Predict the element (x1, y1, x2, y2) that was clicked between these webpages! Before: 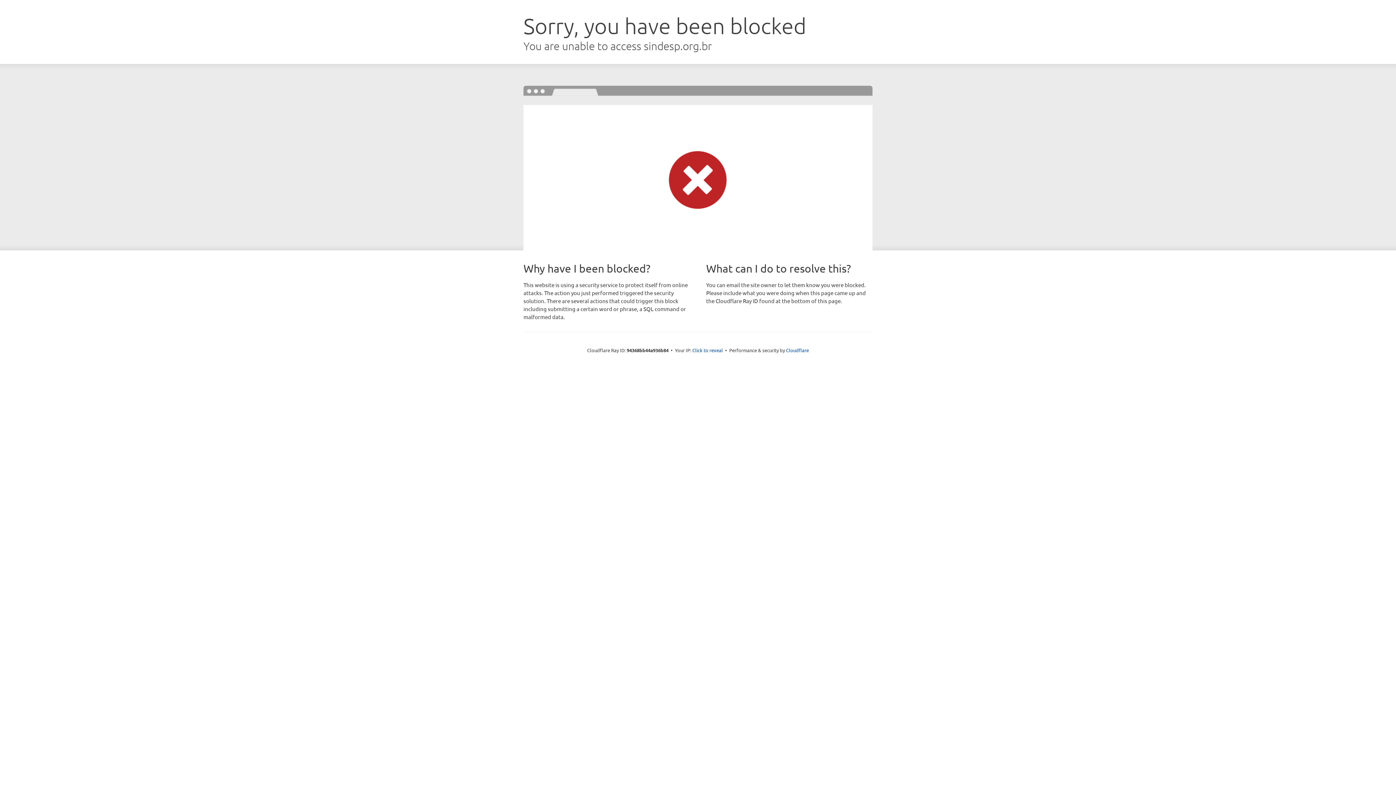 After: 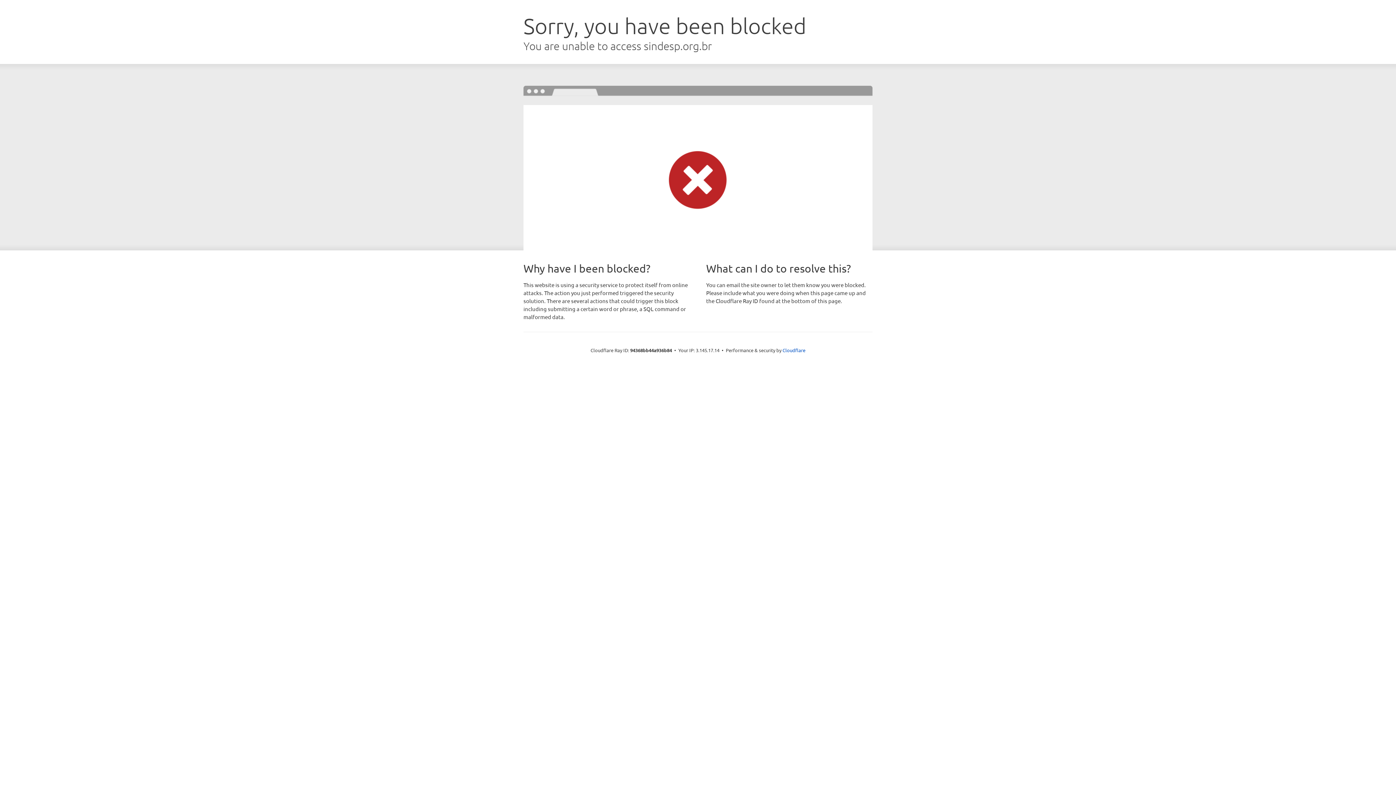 Action: label: Click to reveal bbox: (692, 346, 723, 353)